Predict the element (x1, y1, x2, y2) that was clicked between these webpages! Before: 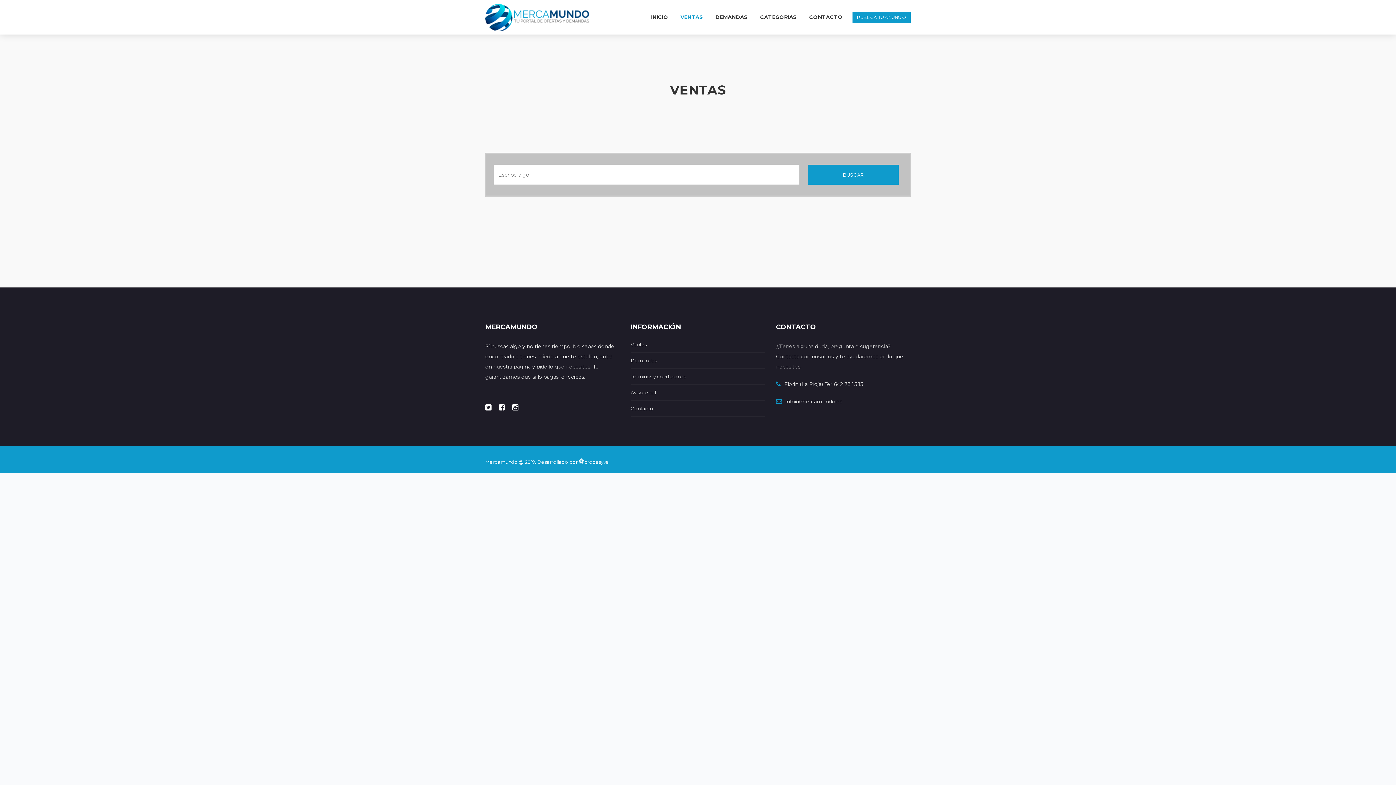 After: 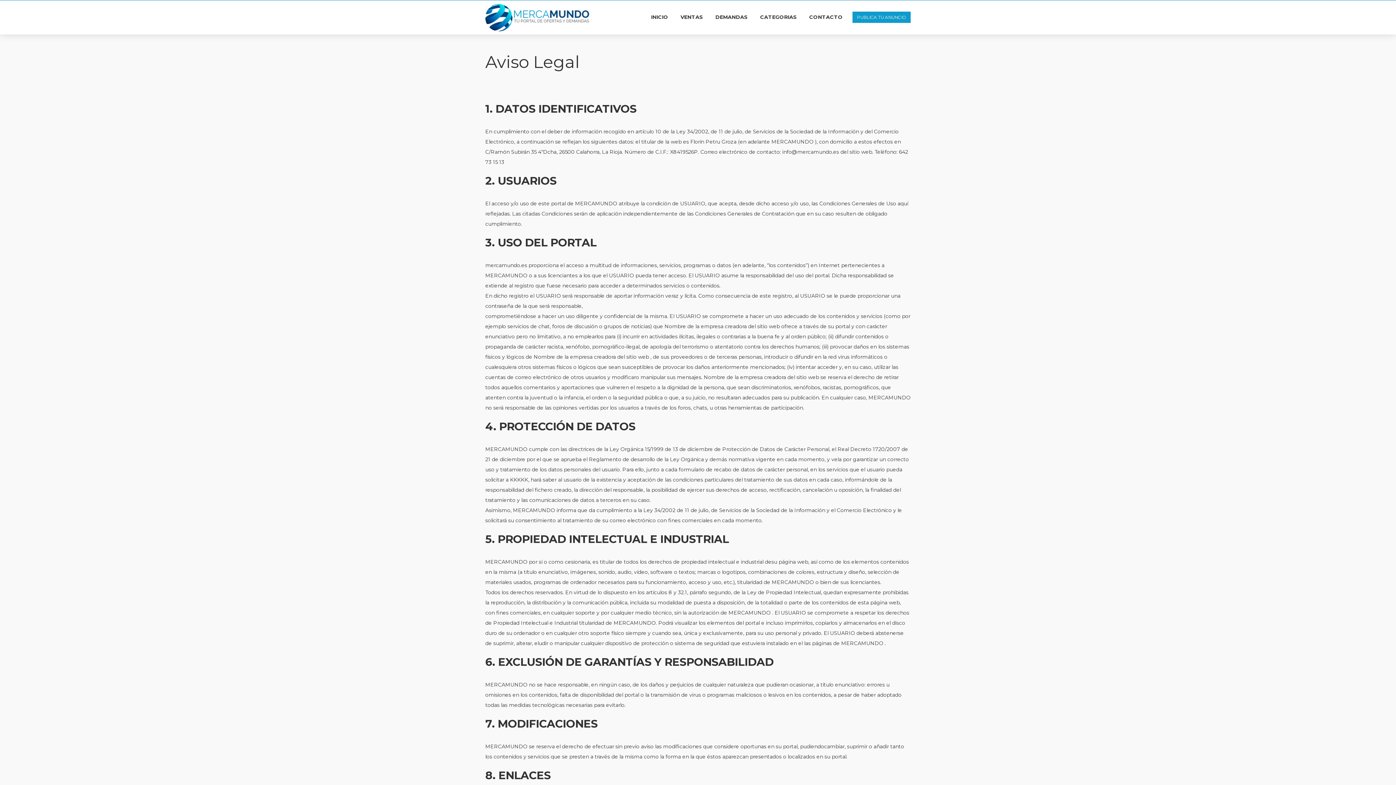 Action: bbox: (630, 389, 765, 401) label: Aviso legal